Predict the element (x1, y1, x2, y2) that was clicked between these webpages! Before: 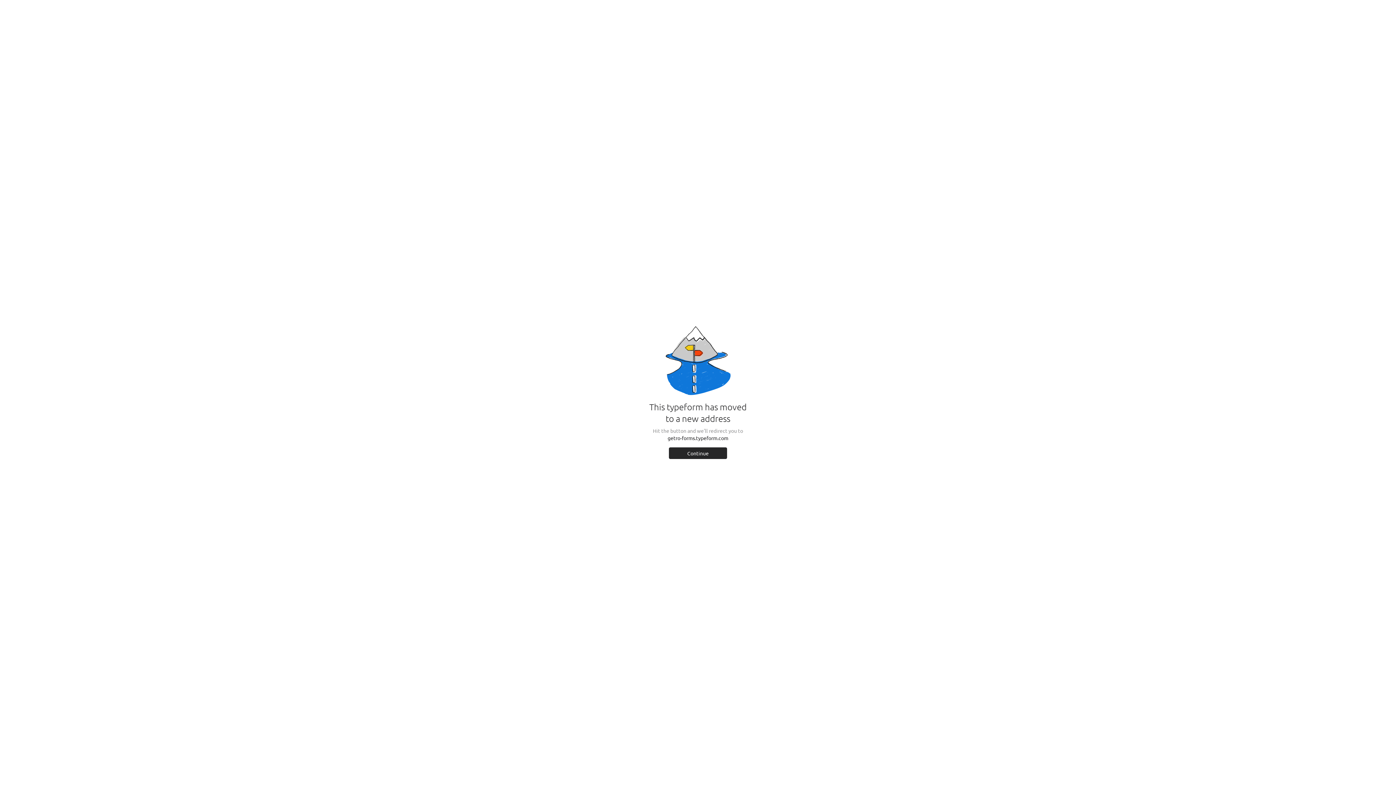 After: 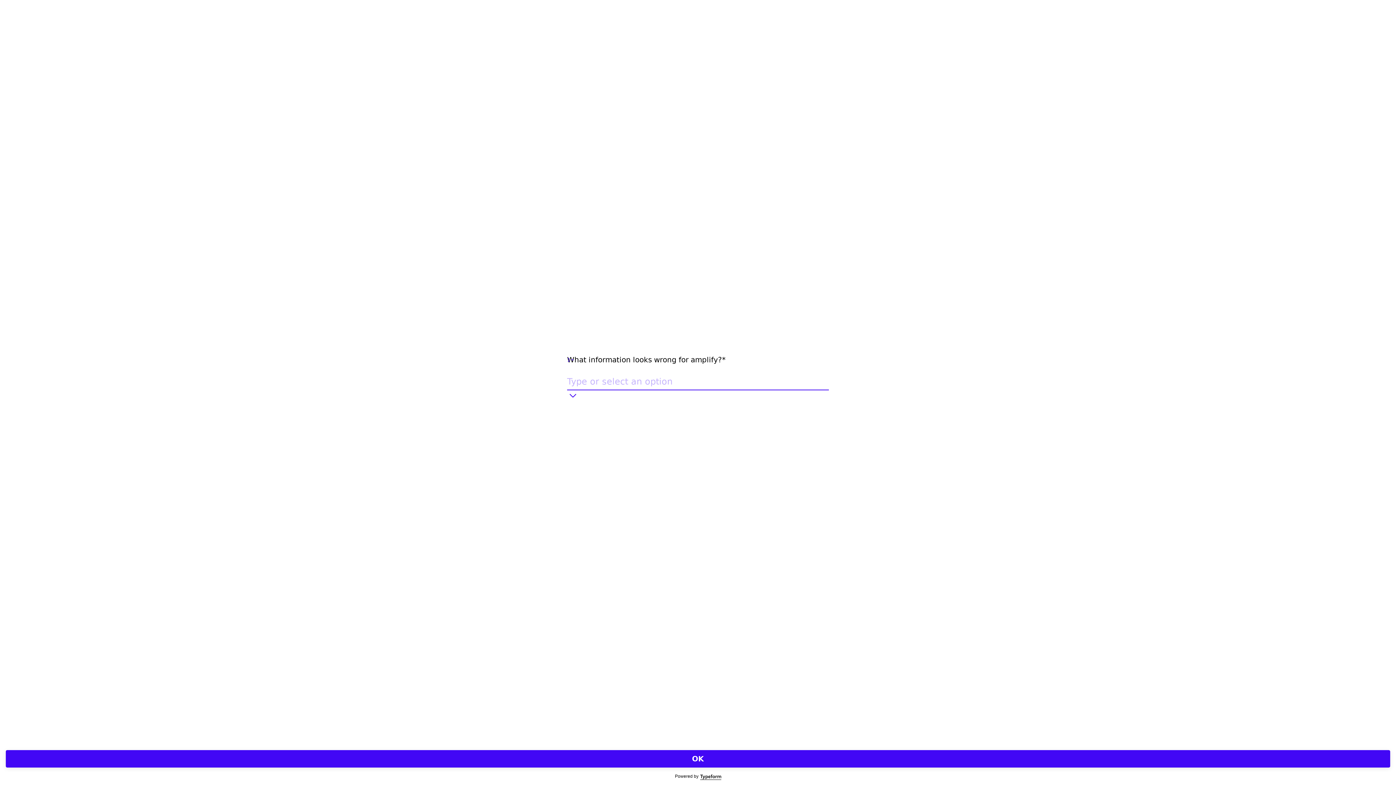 Action: label: Continue bbox: (669, 447, 727, 459)